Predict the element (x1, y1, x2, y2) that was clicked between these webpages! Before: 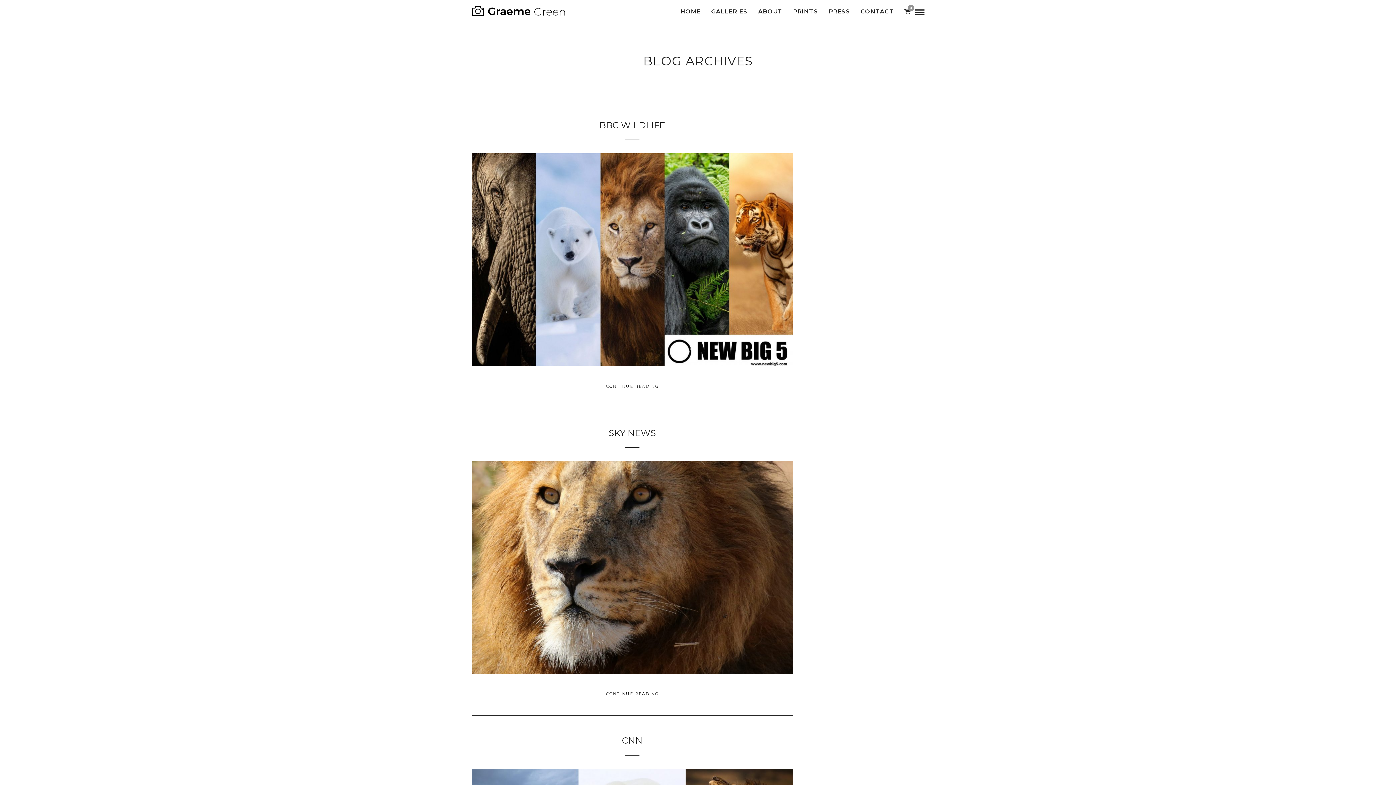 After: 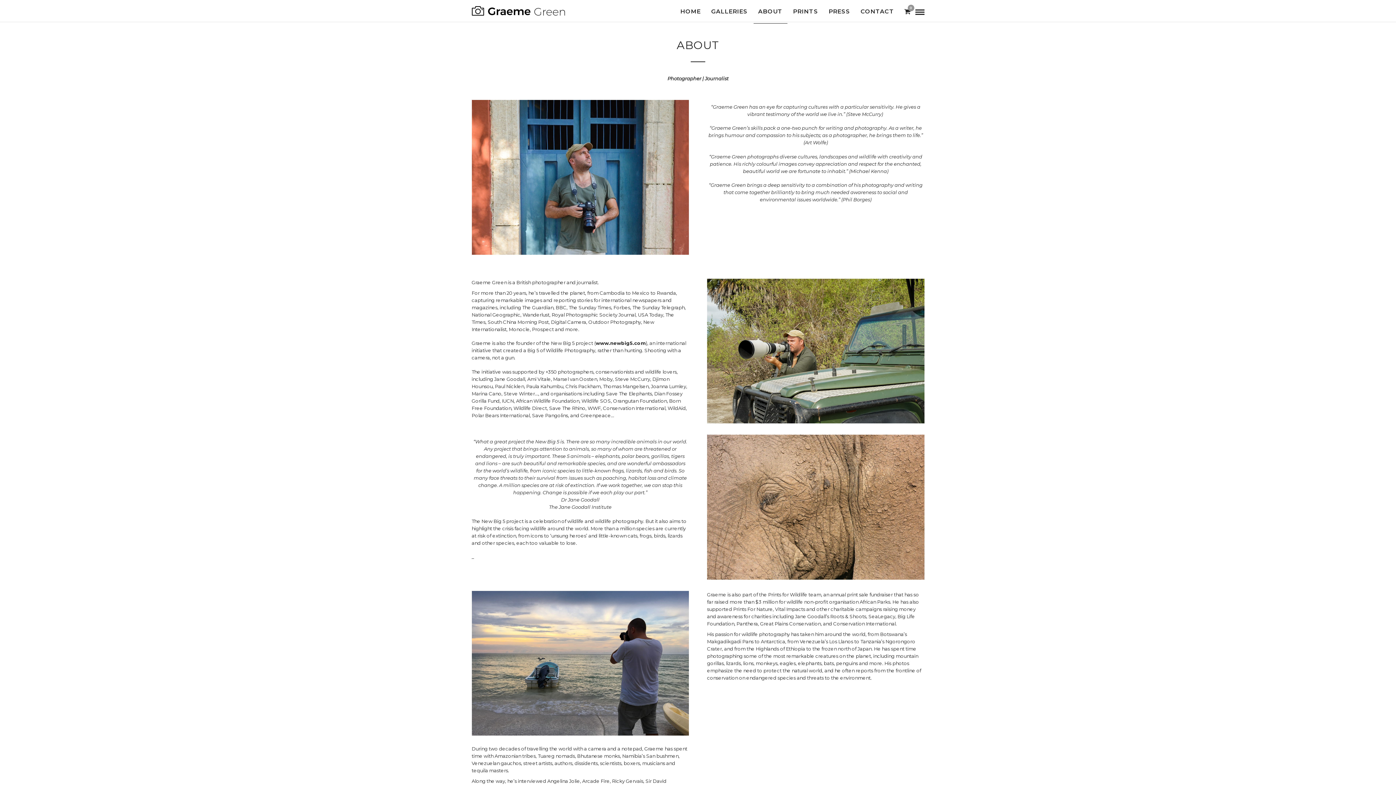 Action: bbox: (753, 0, 787, 23) label: ABOUT